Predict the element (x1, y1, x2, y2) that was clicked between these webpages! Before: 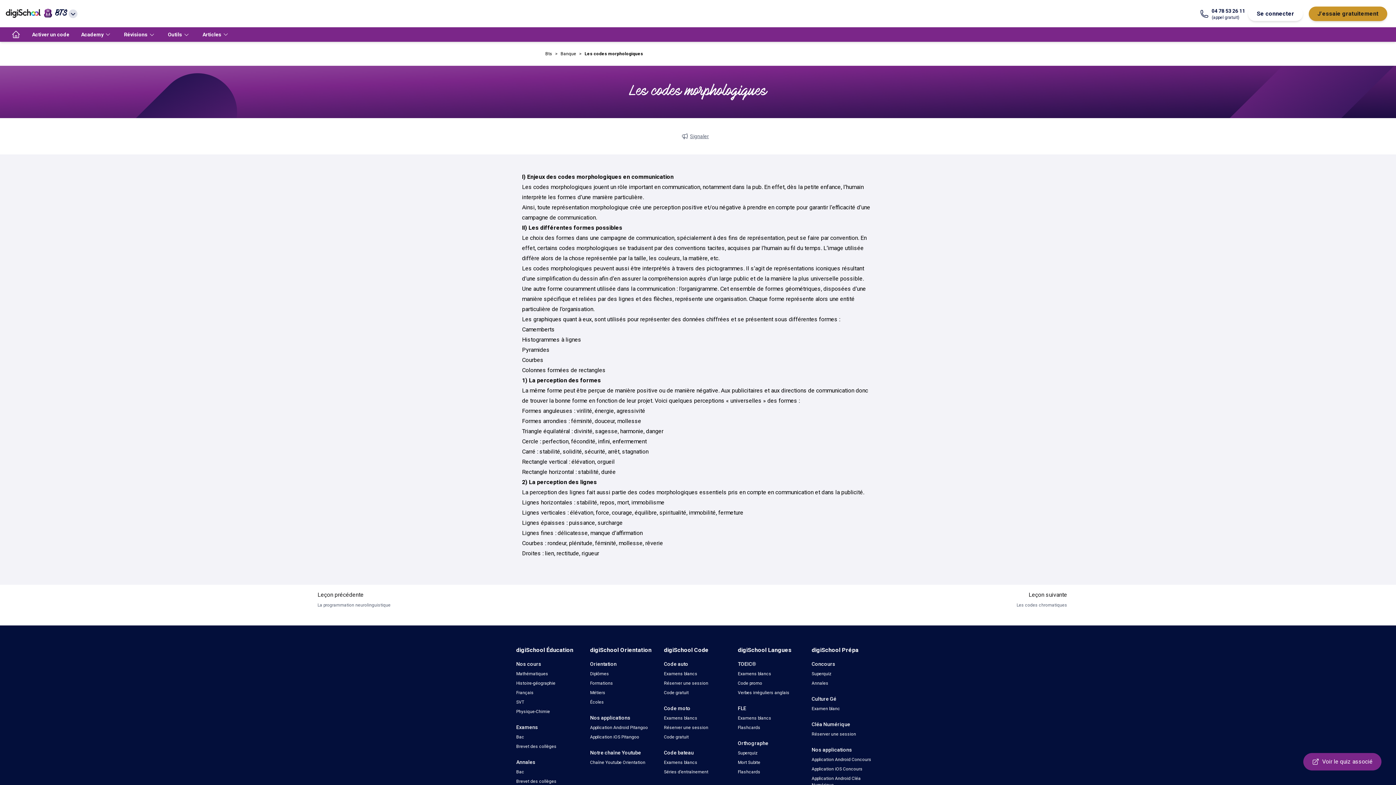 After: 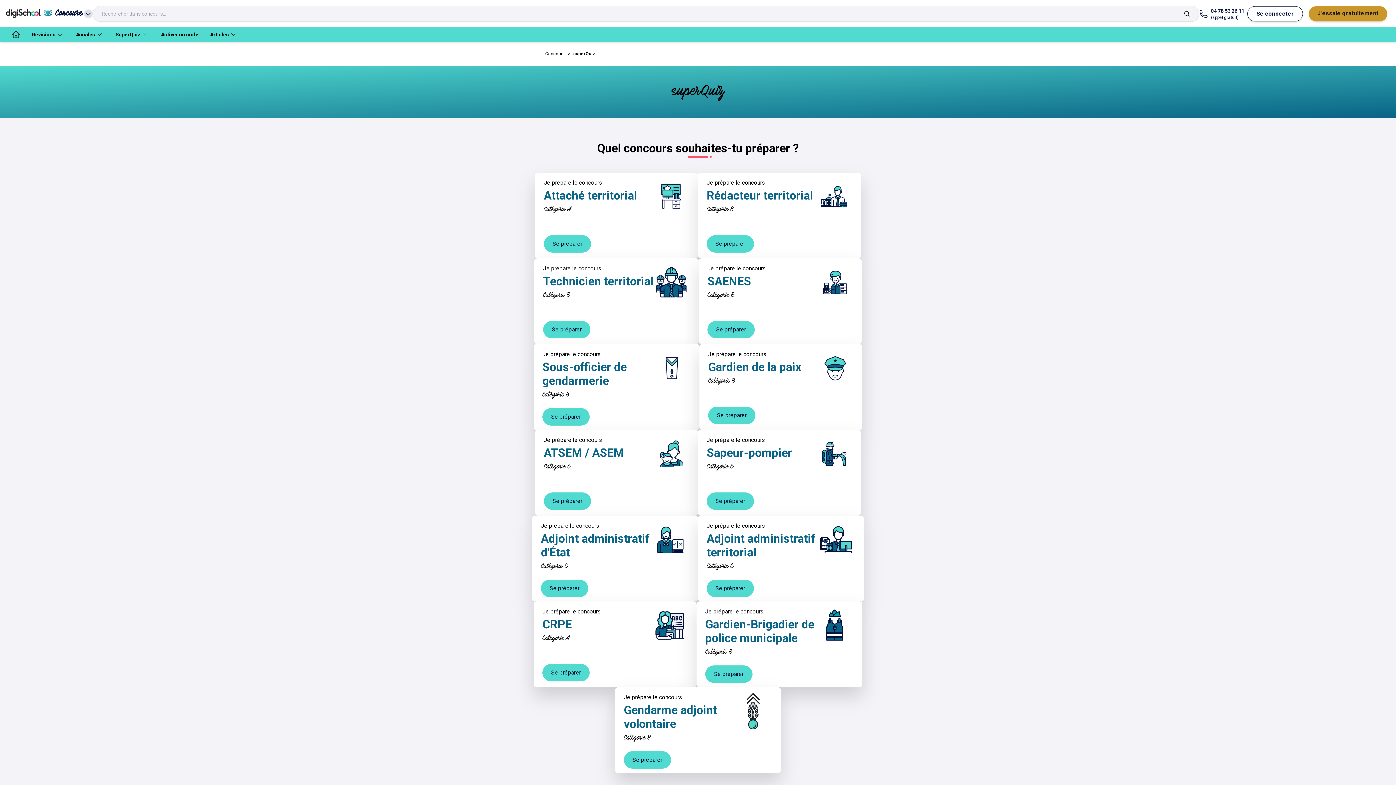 Action: label: Superquiz bbox: (811, 671, 831, 676)